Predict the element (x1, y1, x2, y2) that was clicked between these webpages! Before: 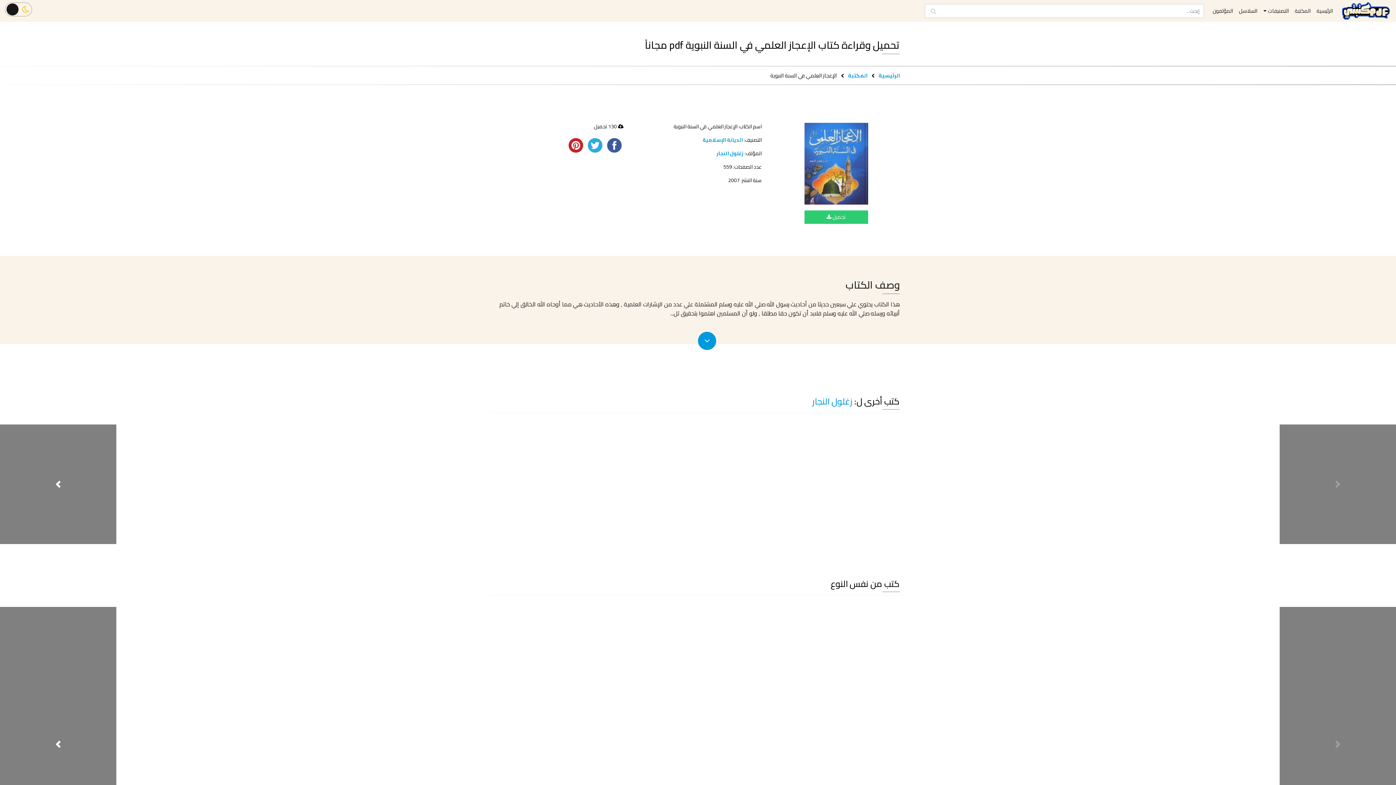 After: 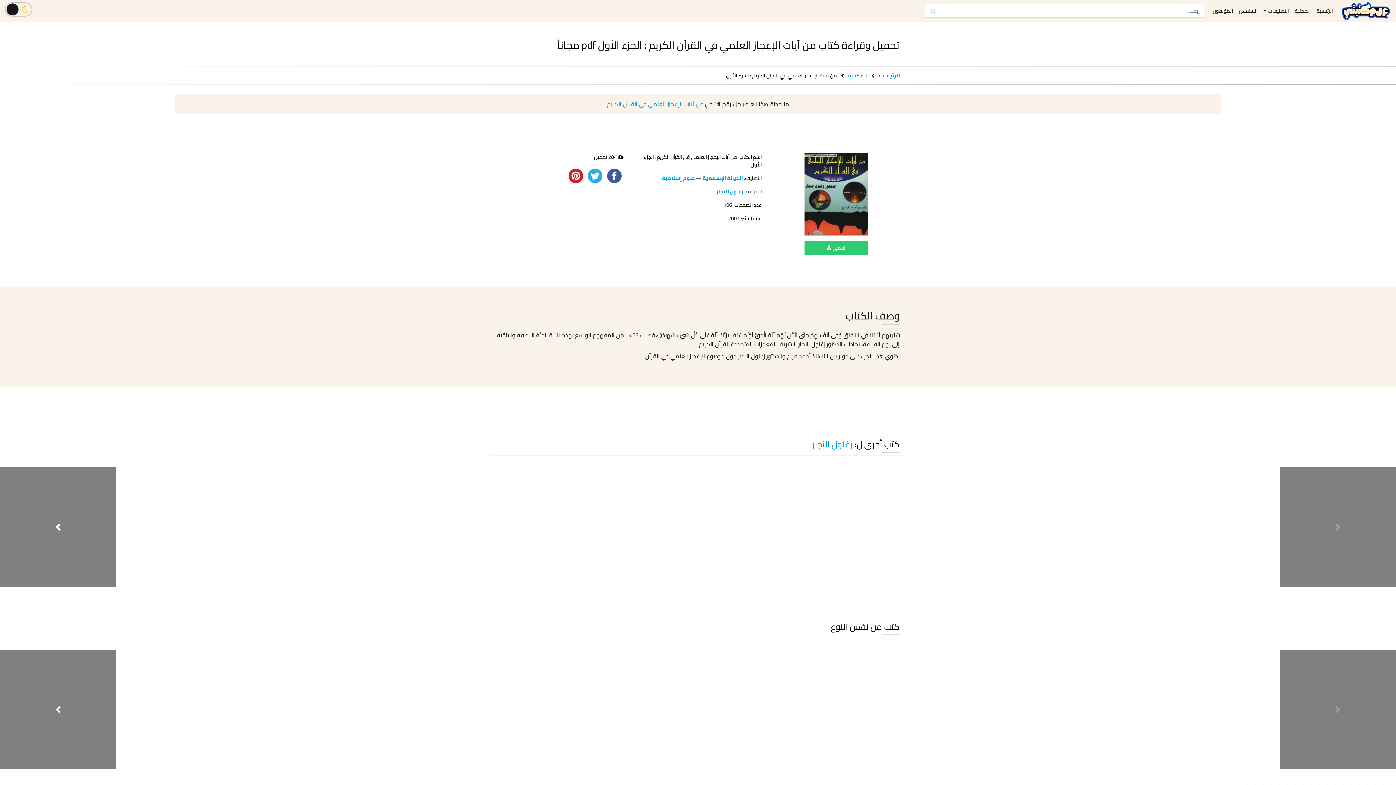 Action: bbox: (1097, 534, 1221, 544) label: من آيات الإعجاز العلمي في القرآن الكريم : الجزء الأول